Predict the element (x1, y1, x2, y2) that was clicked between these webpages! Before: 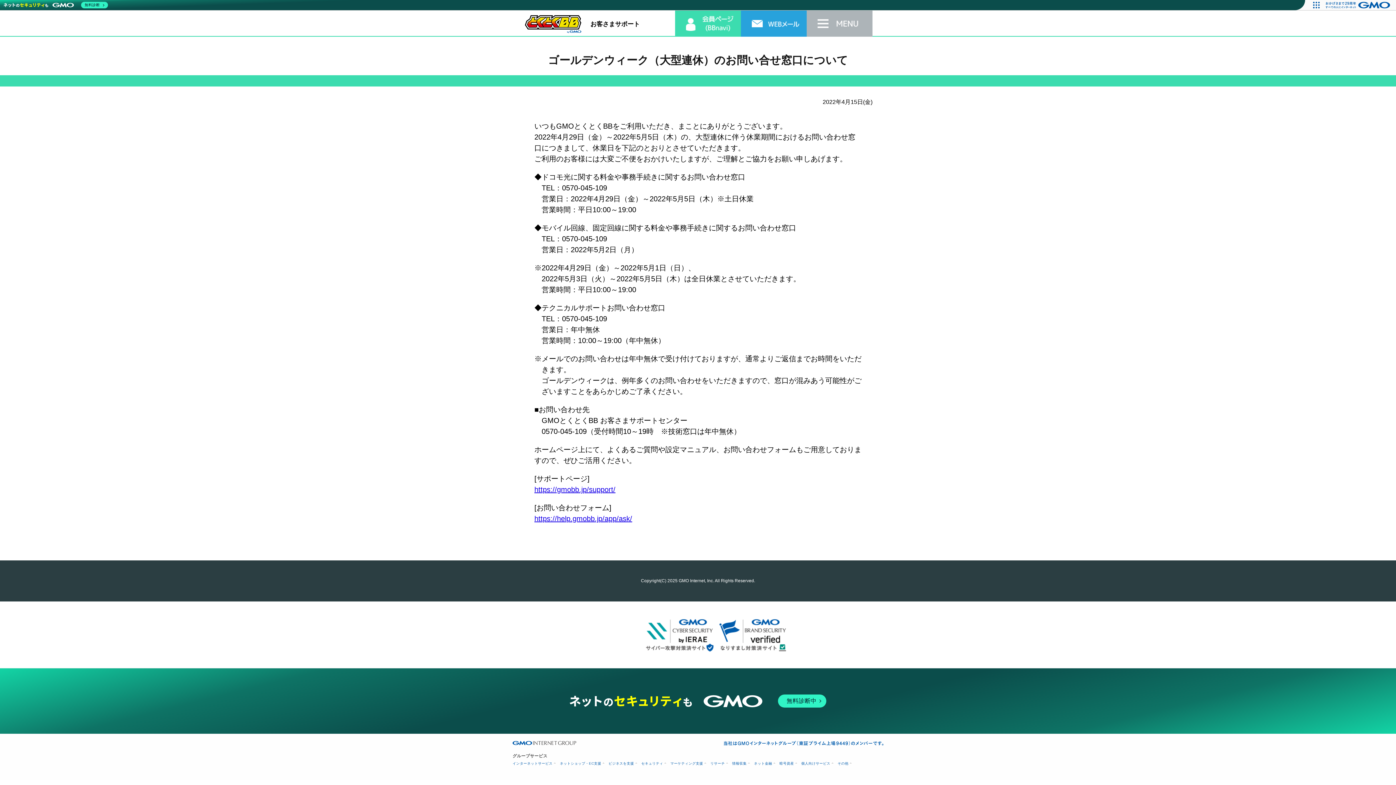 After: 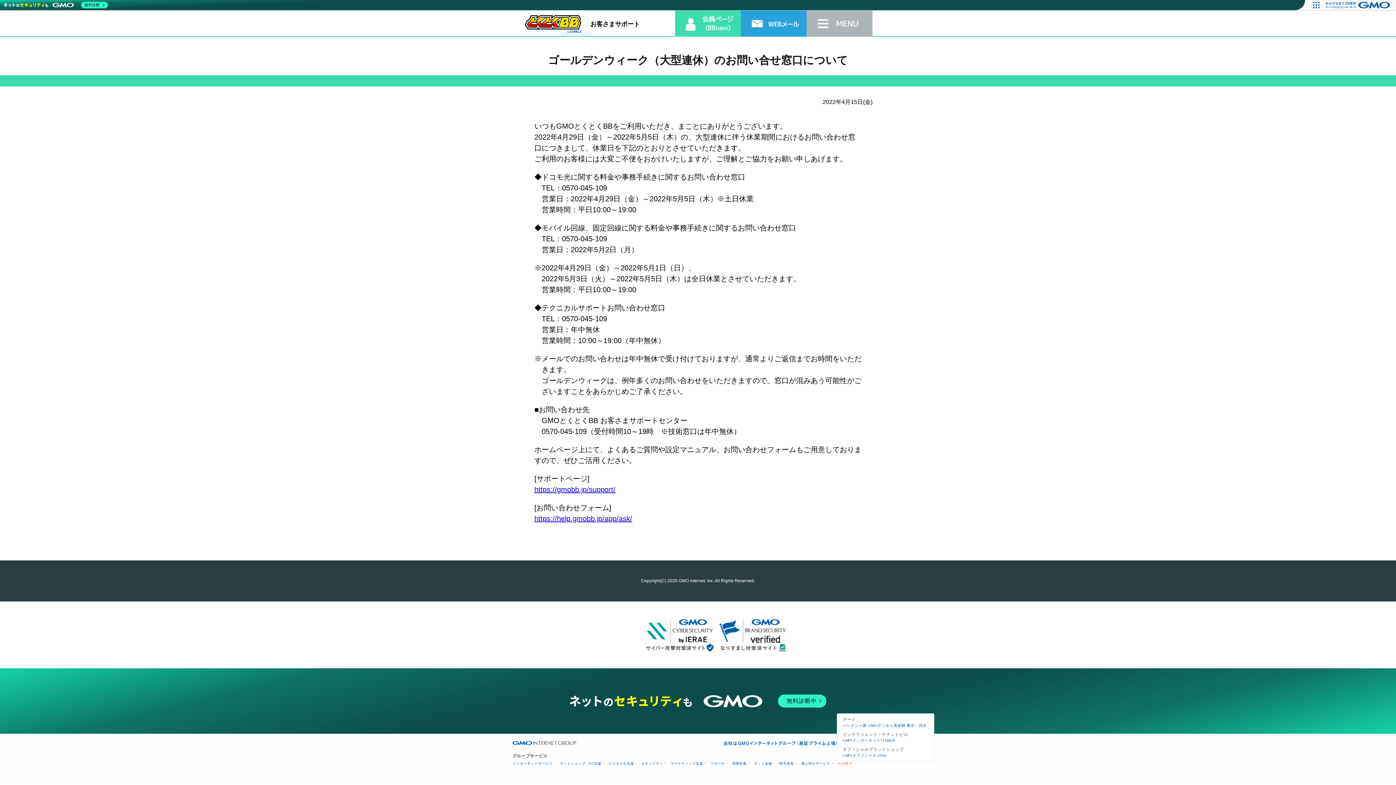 Action: bbox: (837, 761, 850, 765) label: その他